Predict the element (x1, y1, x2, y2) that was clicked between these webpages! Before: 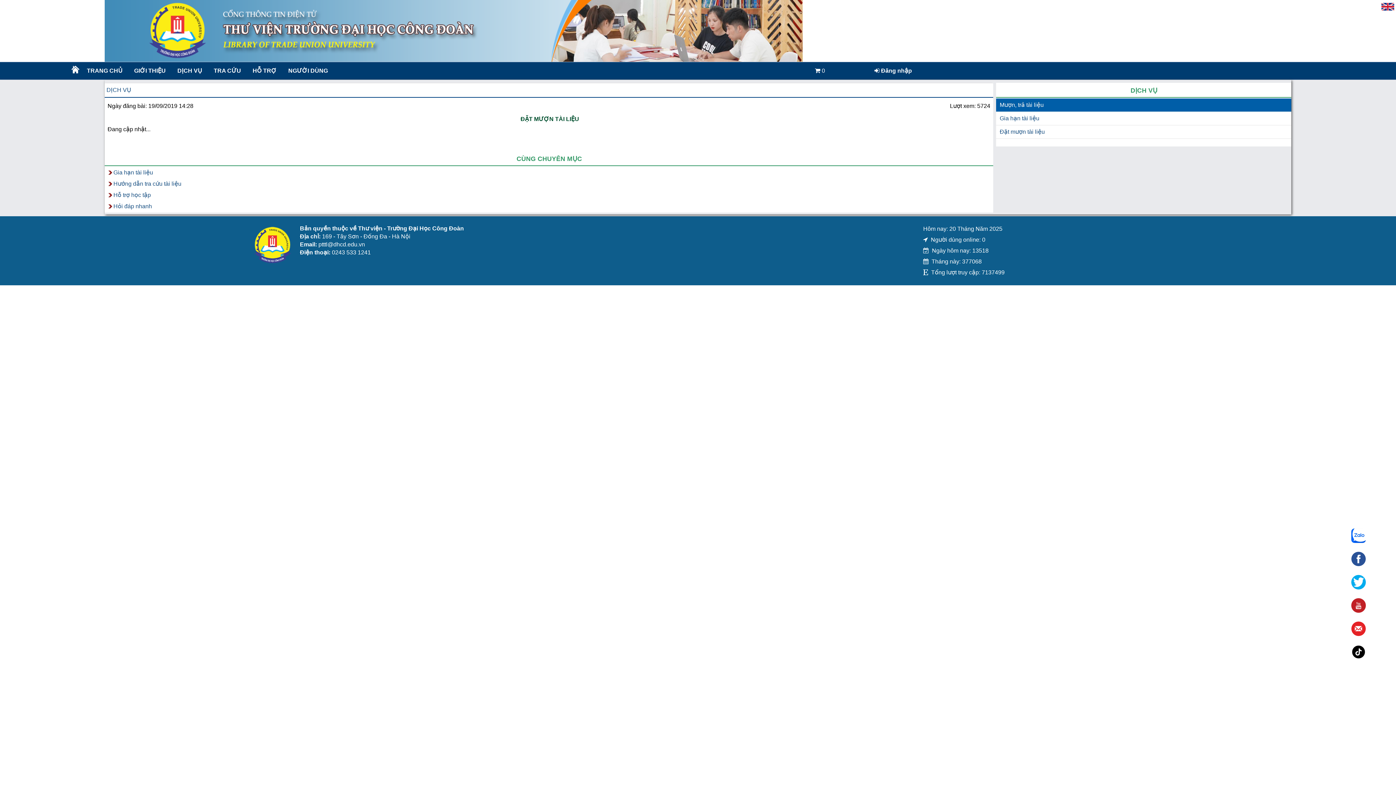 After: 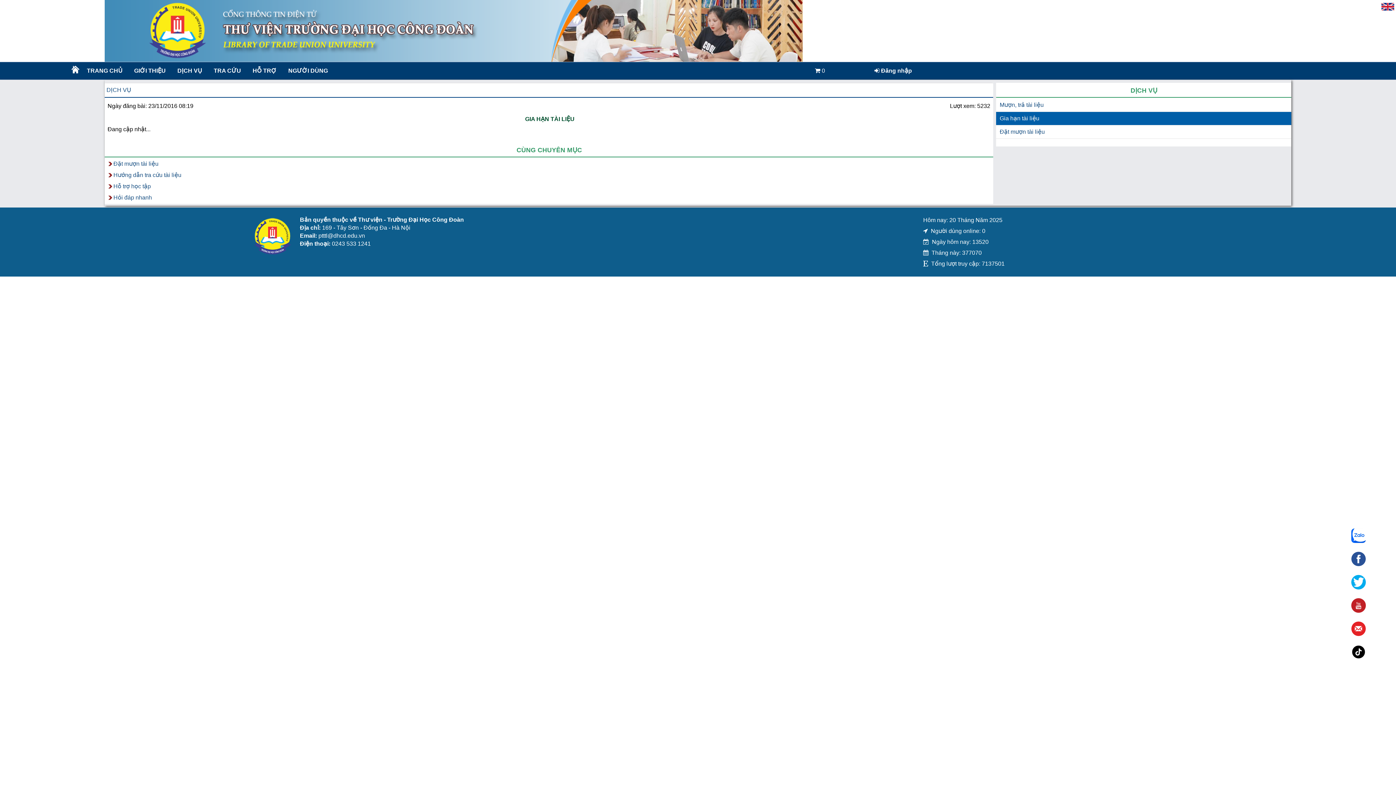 Action: bbox: (996, 112, 1291, 125) label: Gia hạn tài liệu